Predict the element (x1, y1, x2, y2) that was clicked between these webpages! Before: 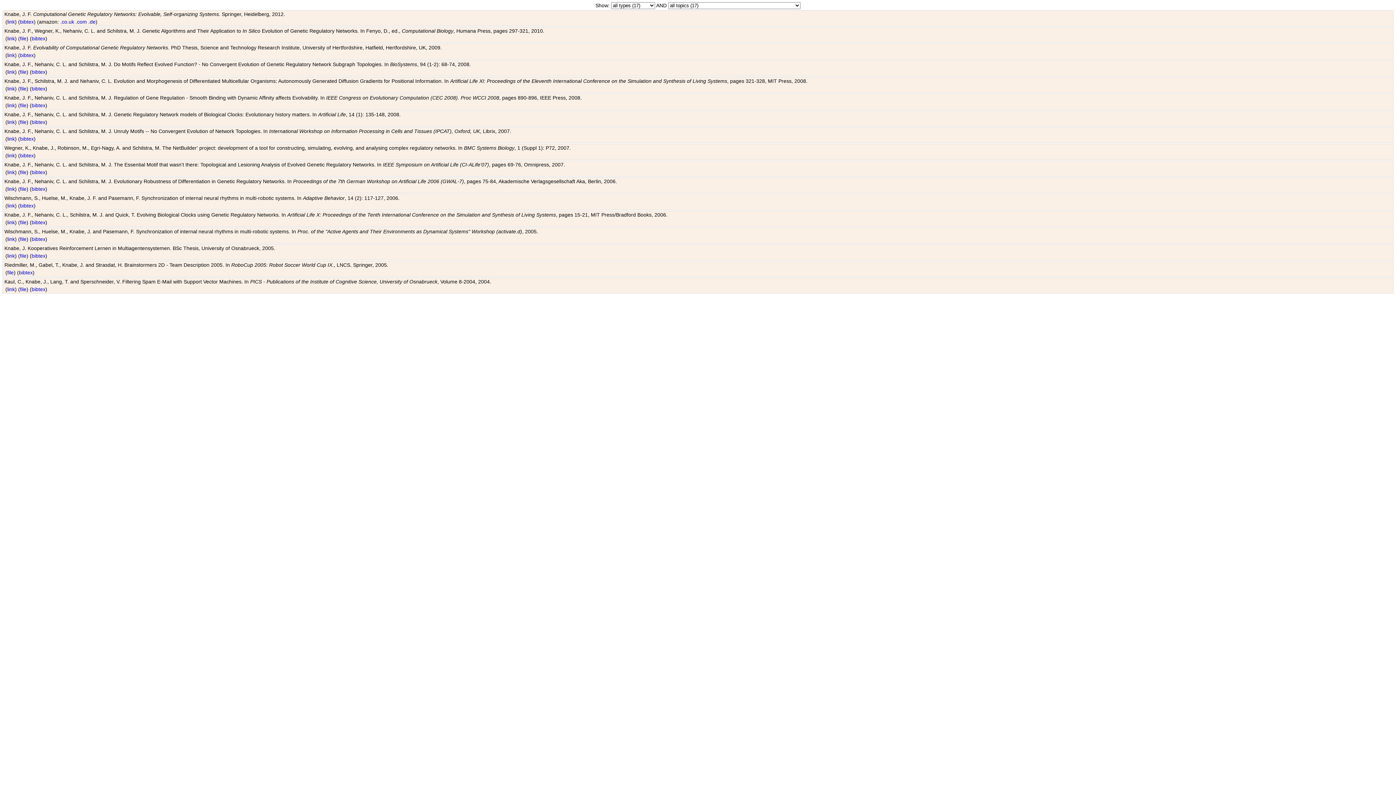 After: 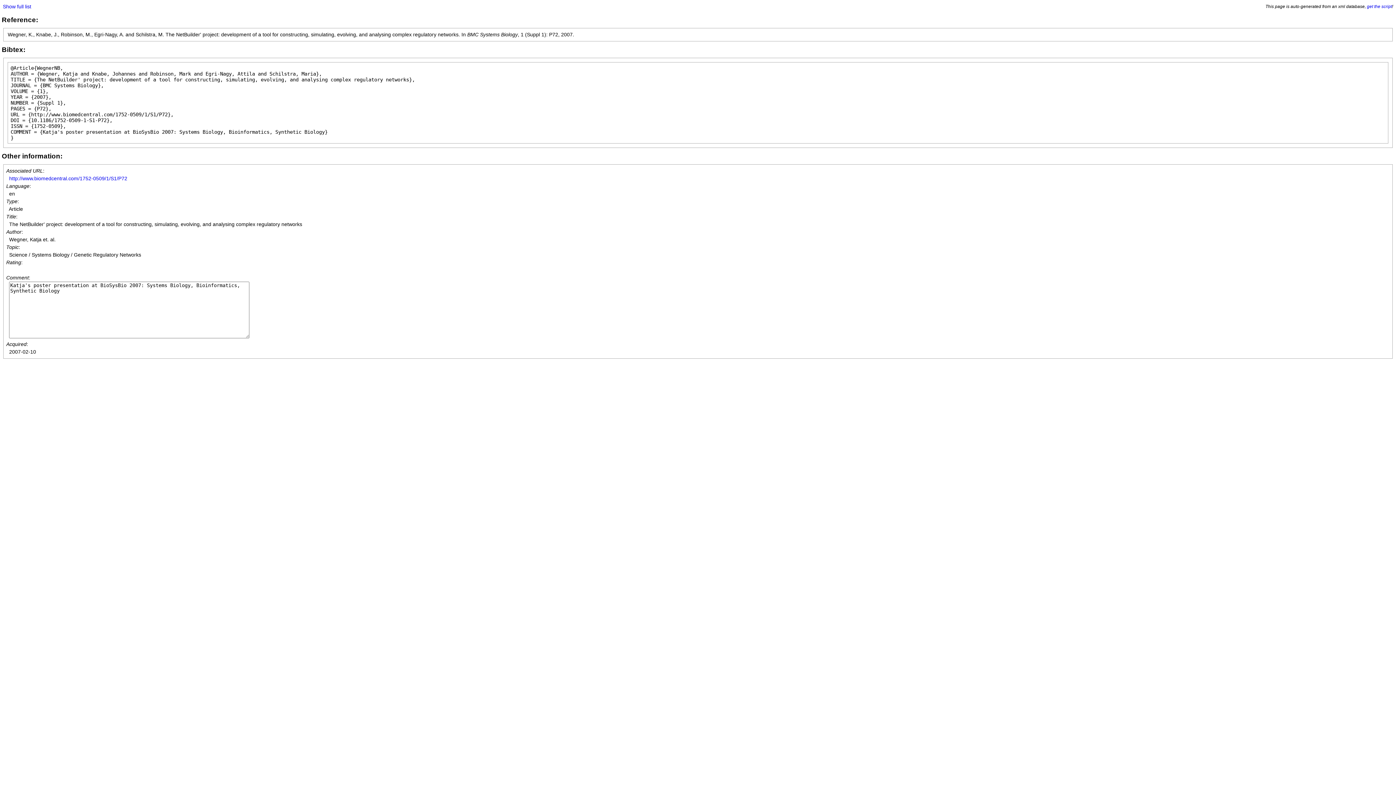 Action: bbox: (20, 152, 33, 158) label: bibtex